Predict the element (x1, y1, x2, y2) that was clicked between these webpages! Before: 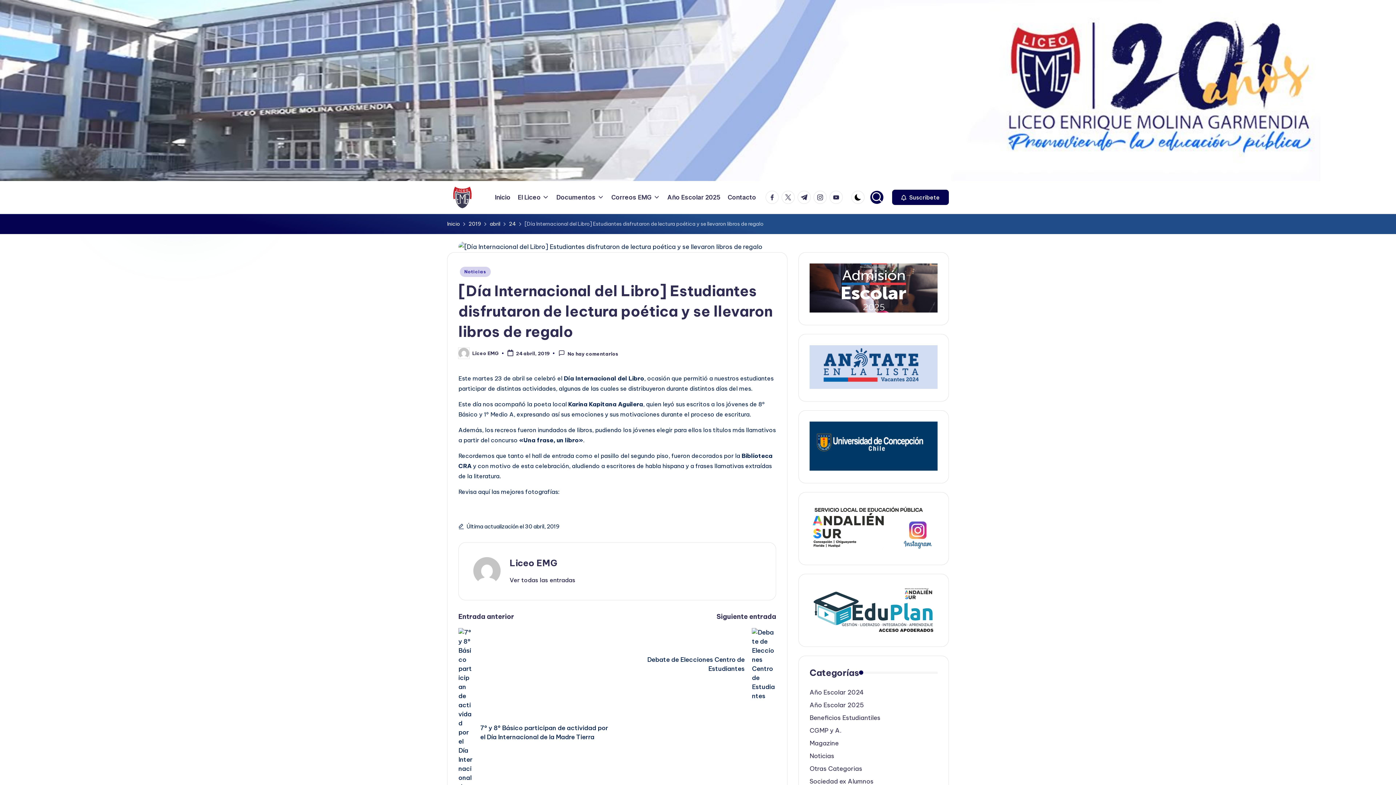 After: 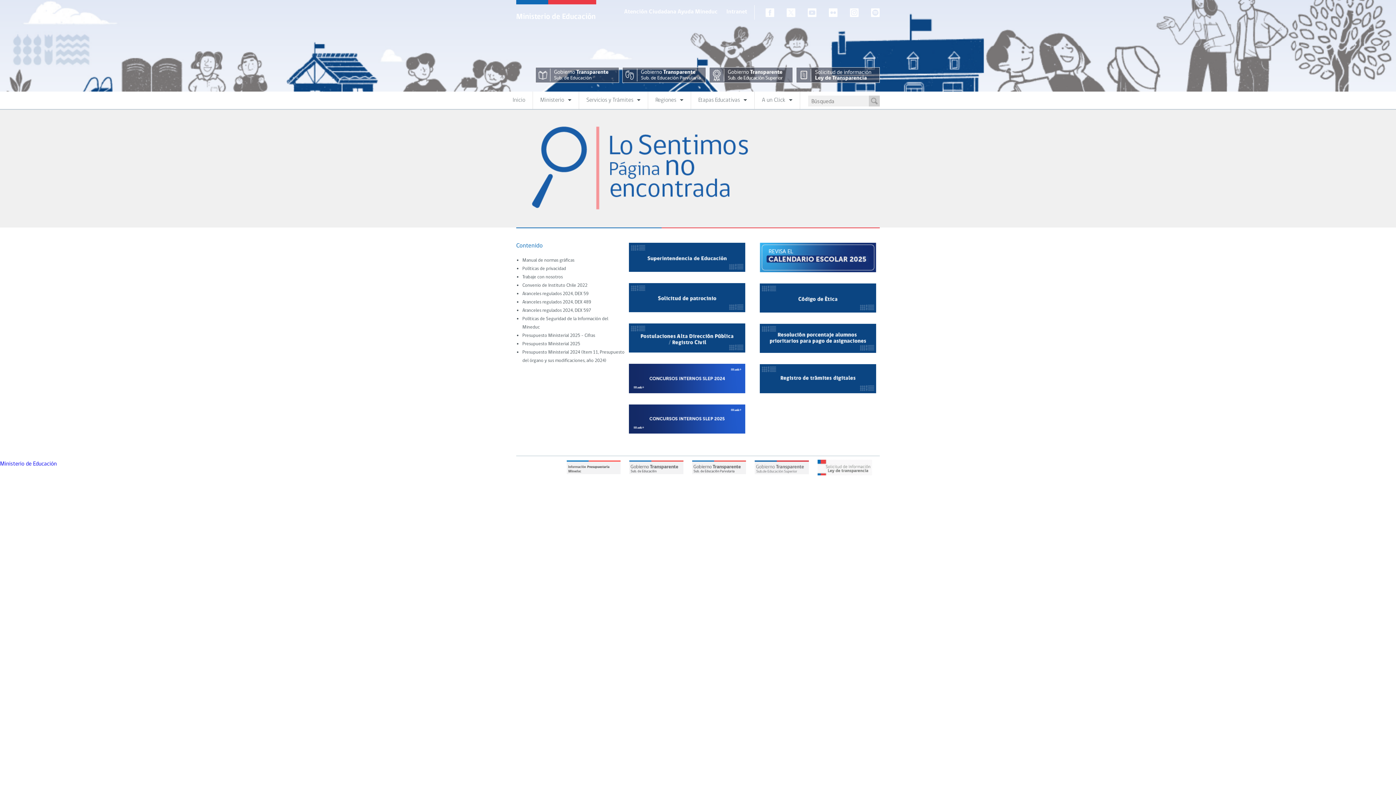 Action: bbox: (809, 345, 937, 388)